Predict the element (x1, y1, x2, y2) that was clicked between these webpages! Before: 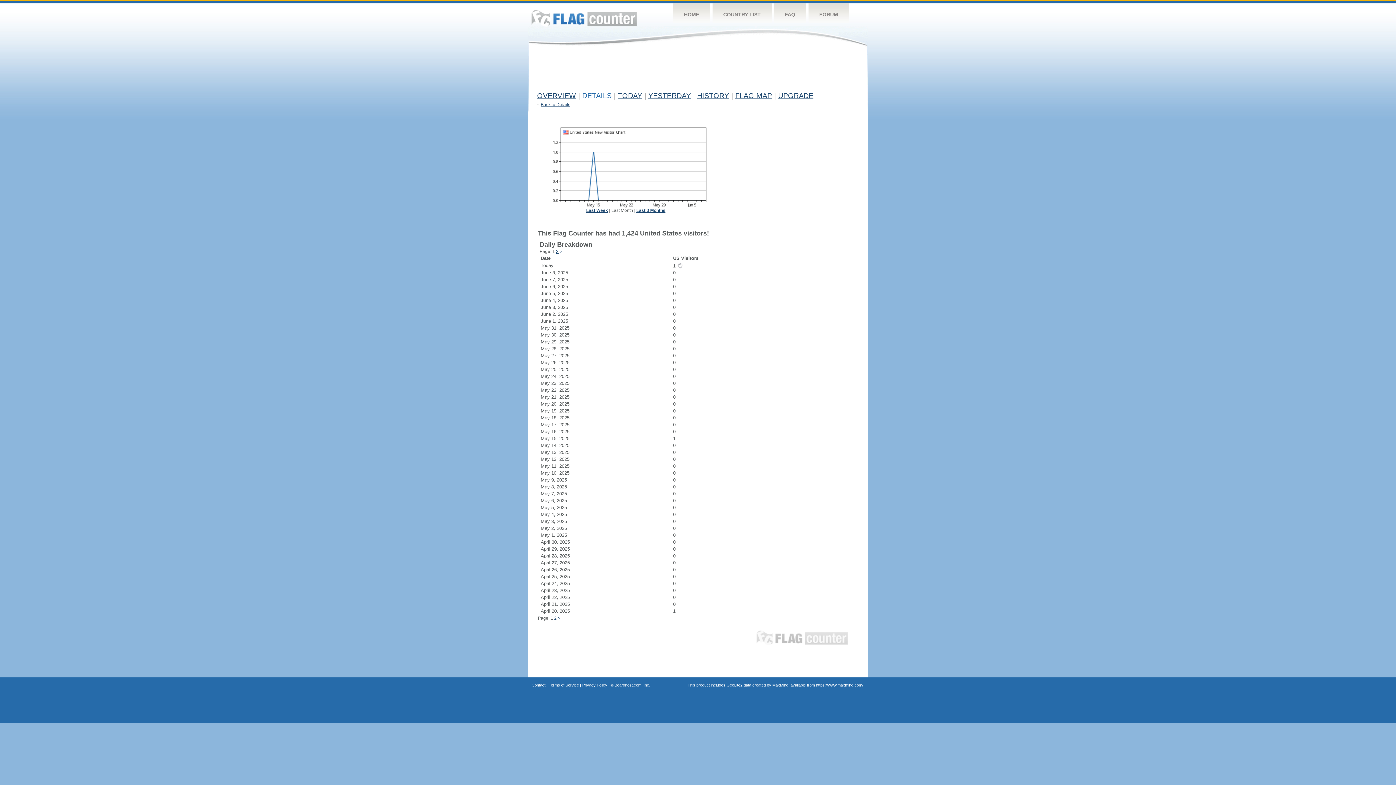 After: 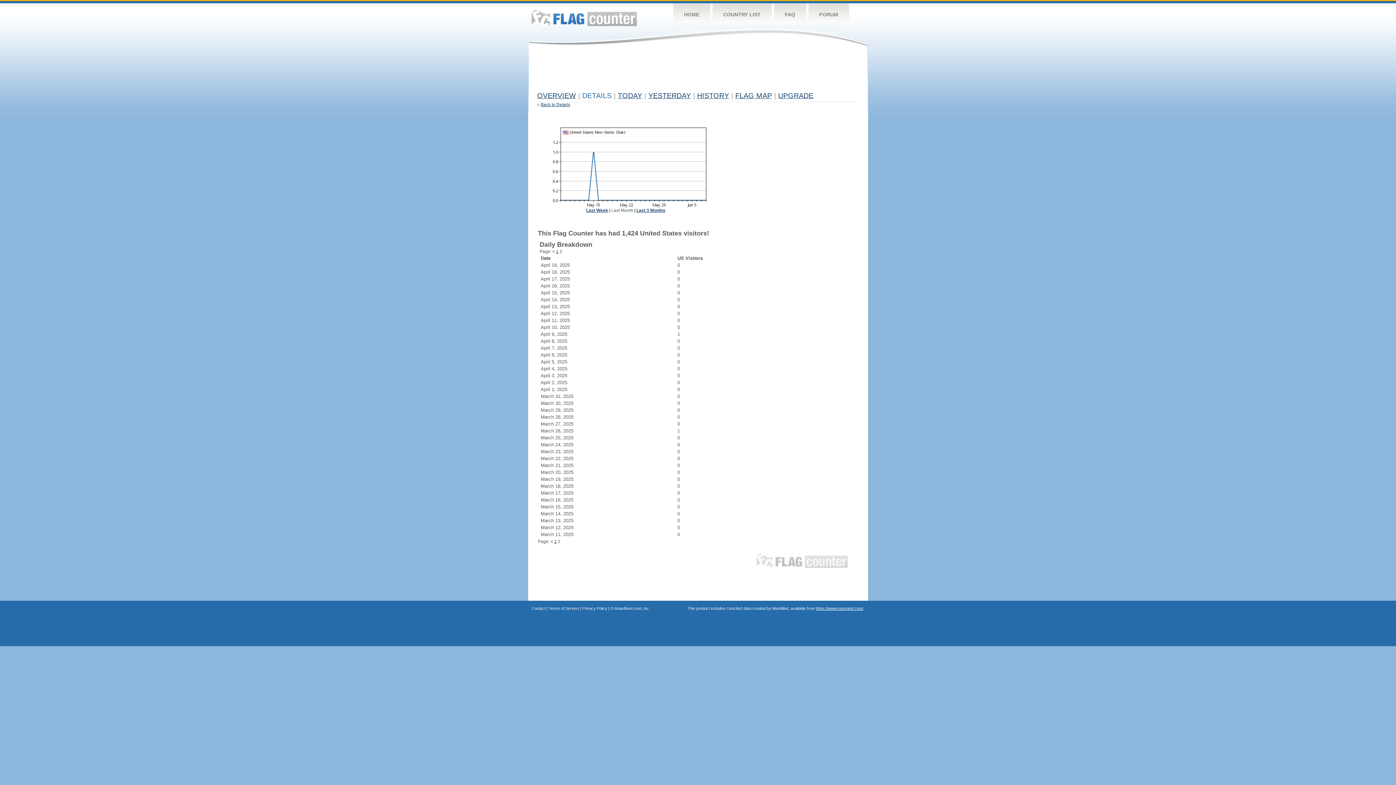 Action: label: > bbox: (559, 249, 562, 254)